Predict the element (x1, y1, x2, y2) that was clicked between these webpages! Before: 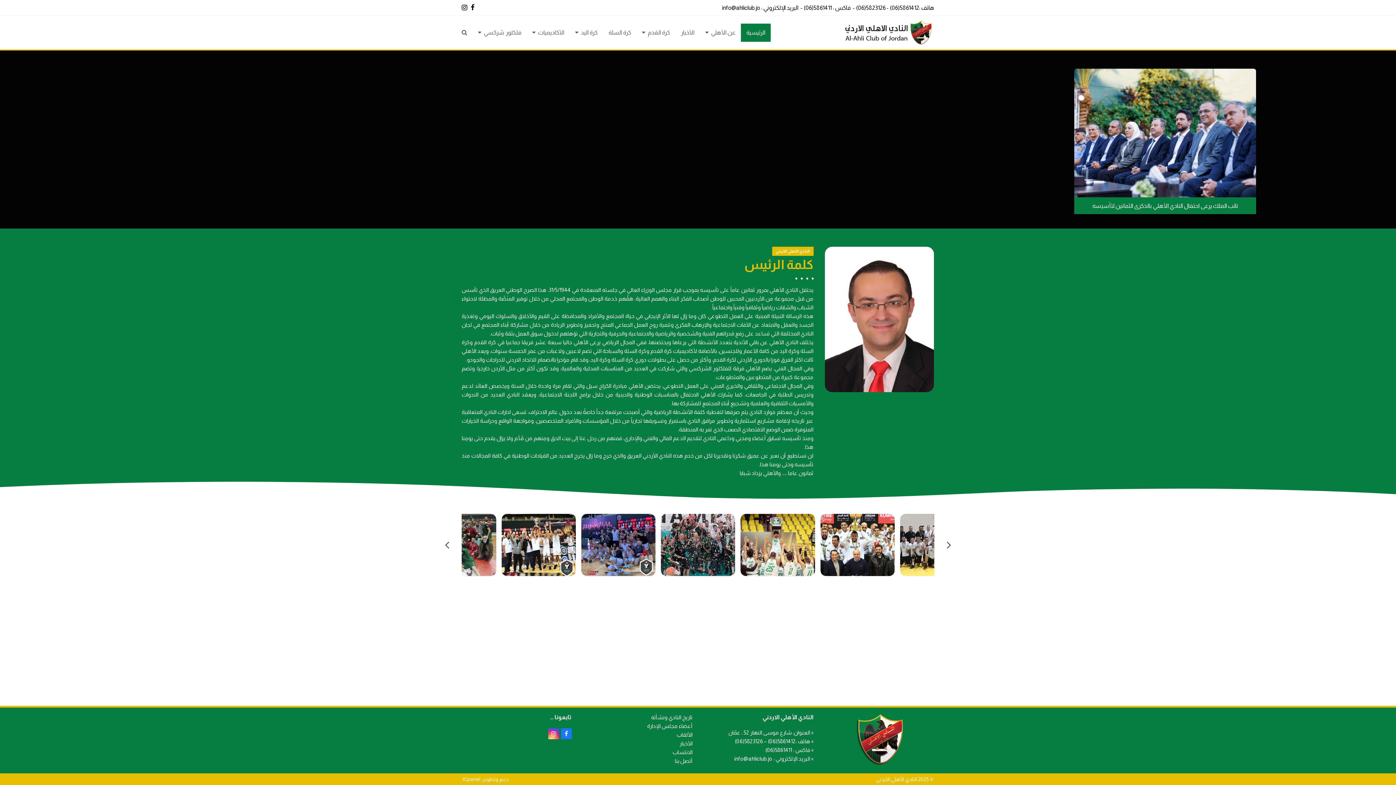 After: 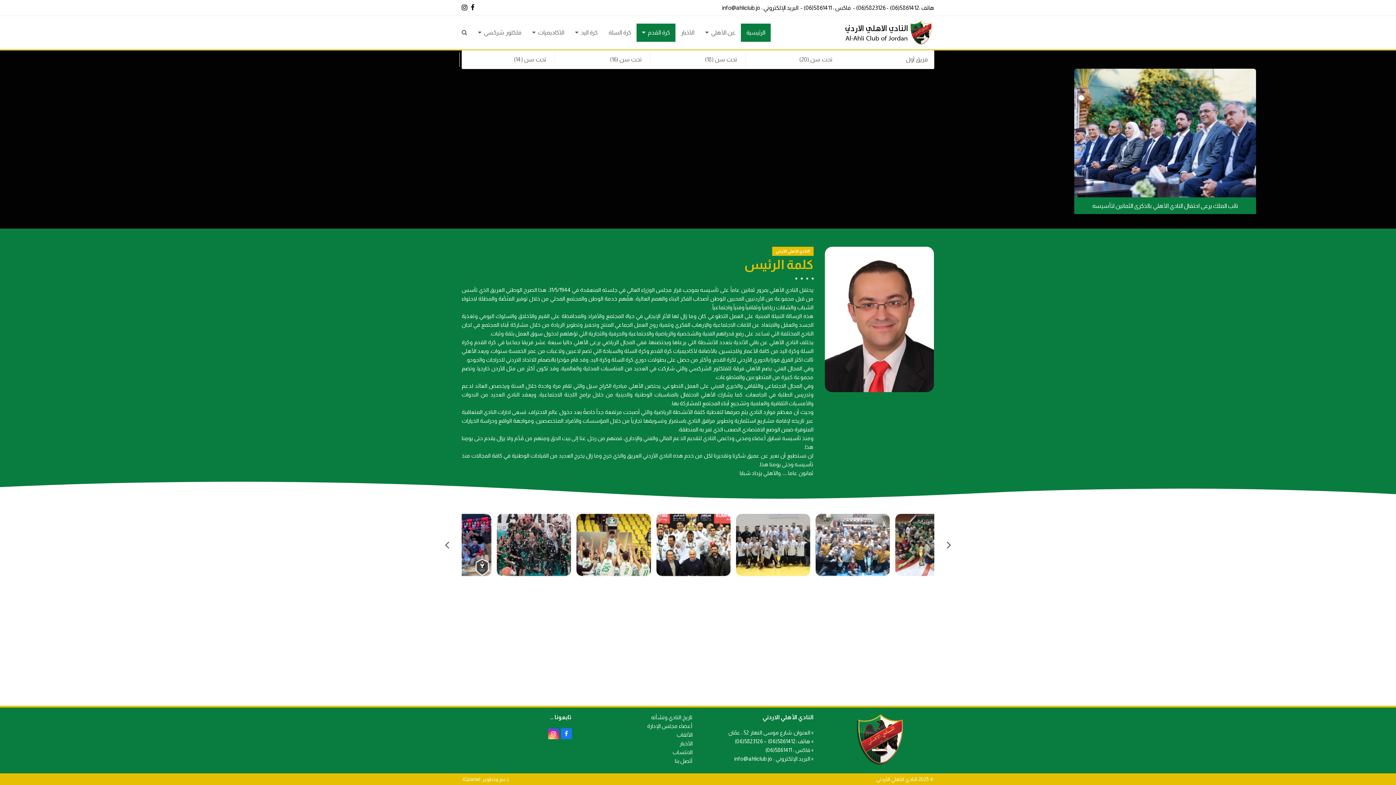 Action: bbox: (636, 23, 675, 41) label: كرة القدم 